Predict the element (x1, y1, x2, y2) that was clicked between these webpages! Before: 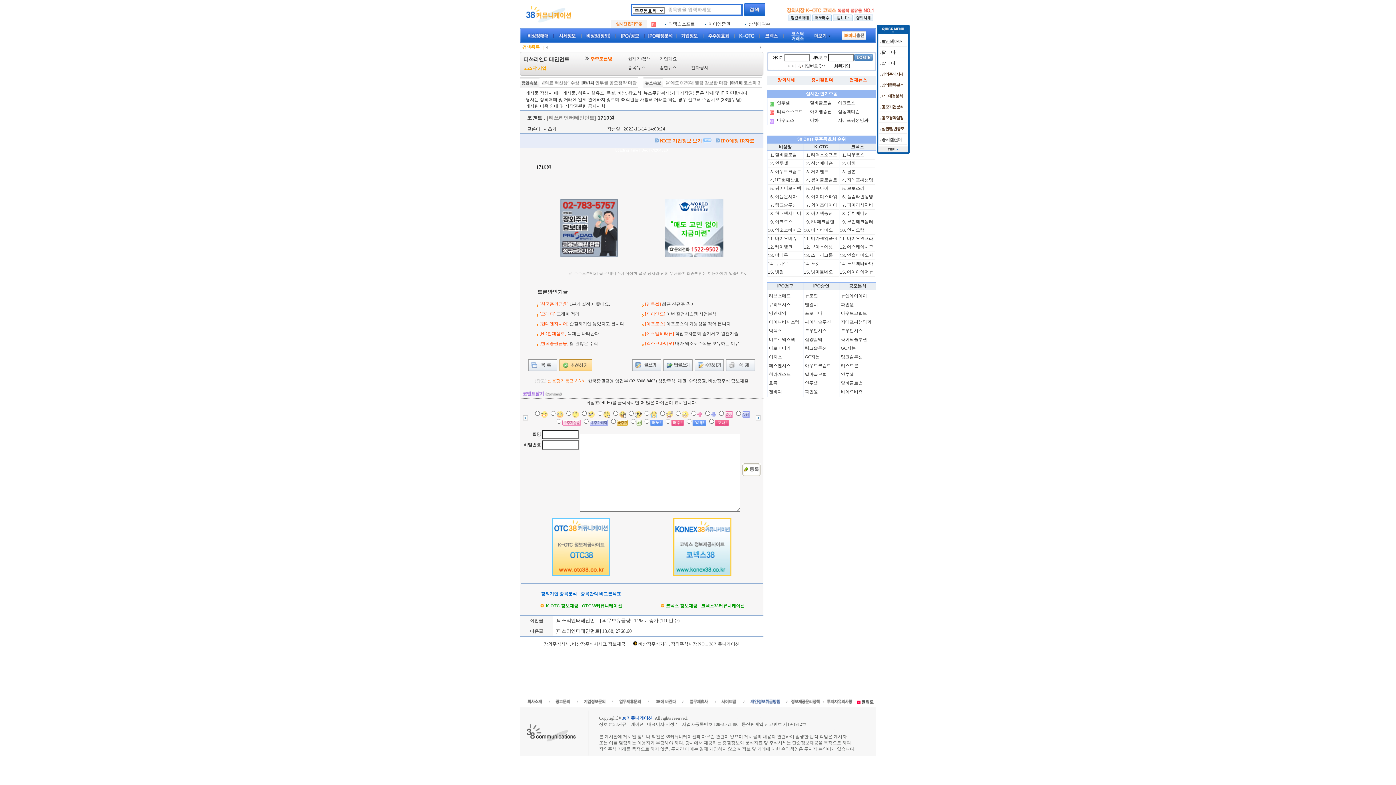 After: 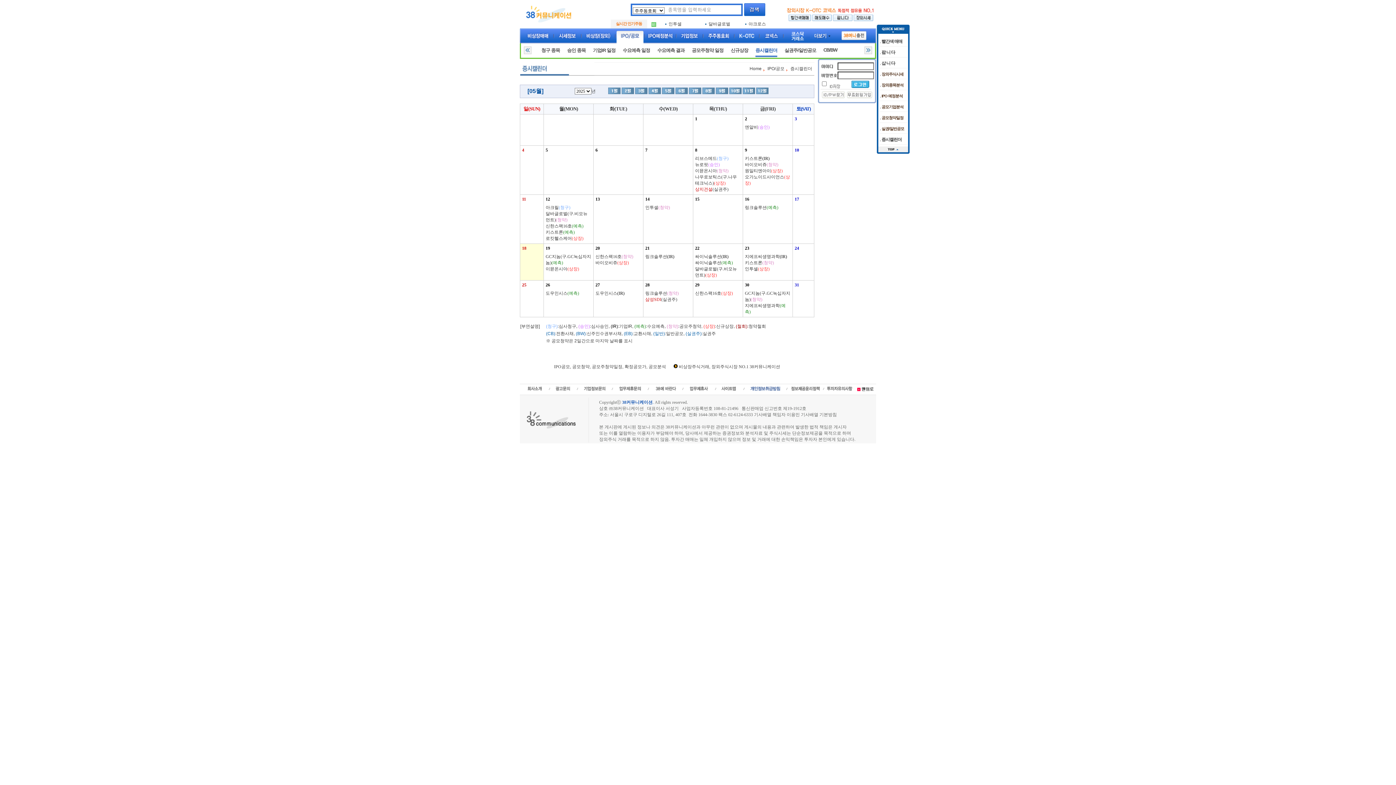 Action: label: 증시캘린더 bbox: (811, 77, 833, 82)